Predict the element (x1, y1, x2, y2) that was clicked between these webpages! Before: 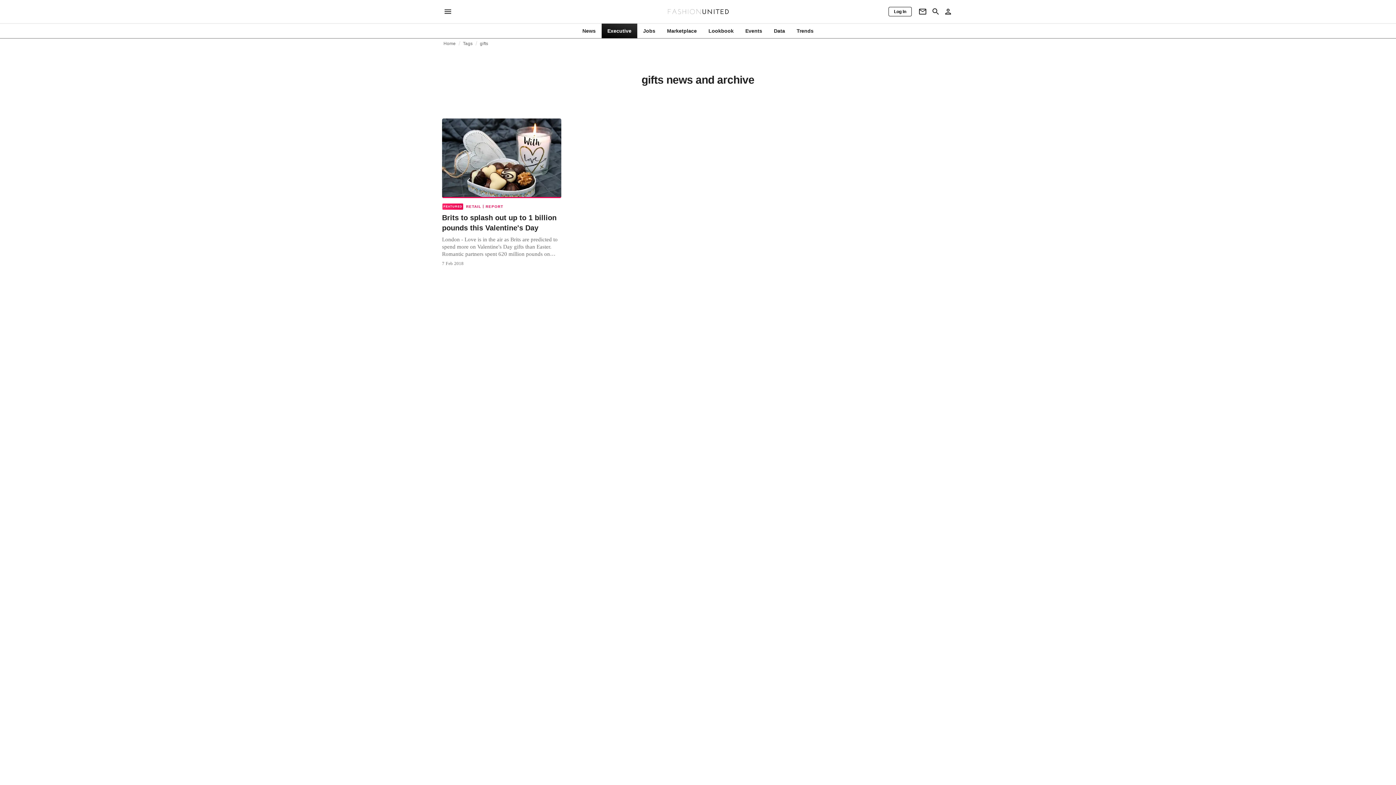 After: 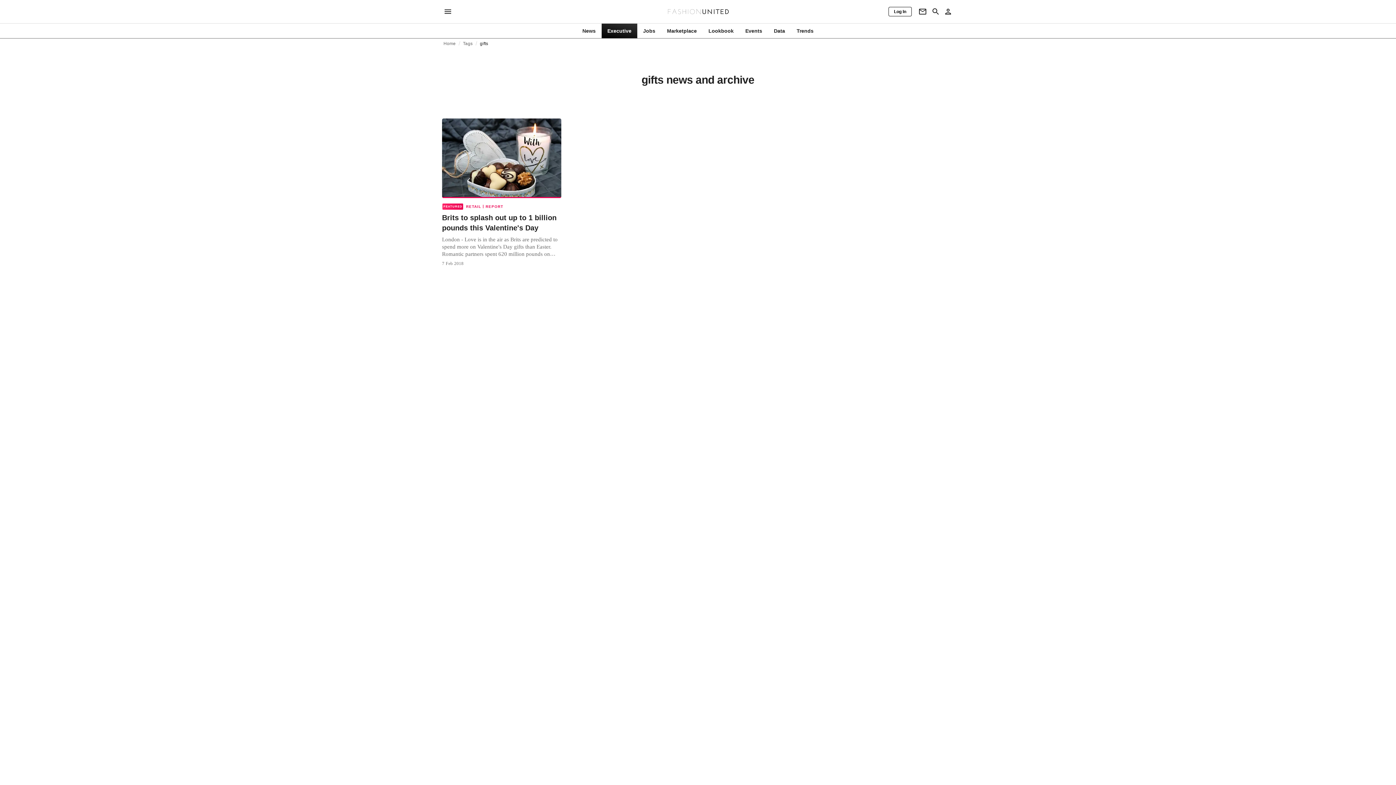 Action: bbox: (480, 41, 488, 45) label: gifts